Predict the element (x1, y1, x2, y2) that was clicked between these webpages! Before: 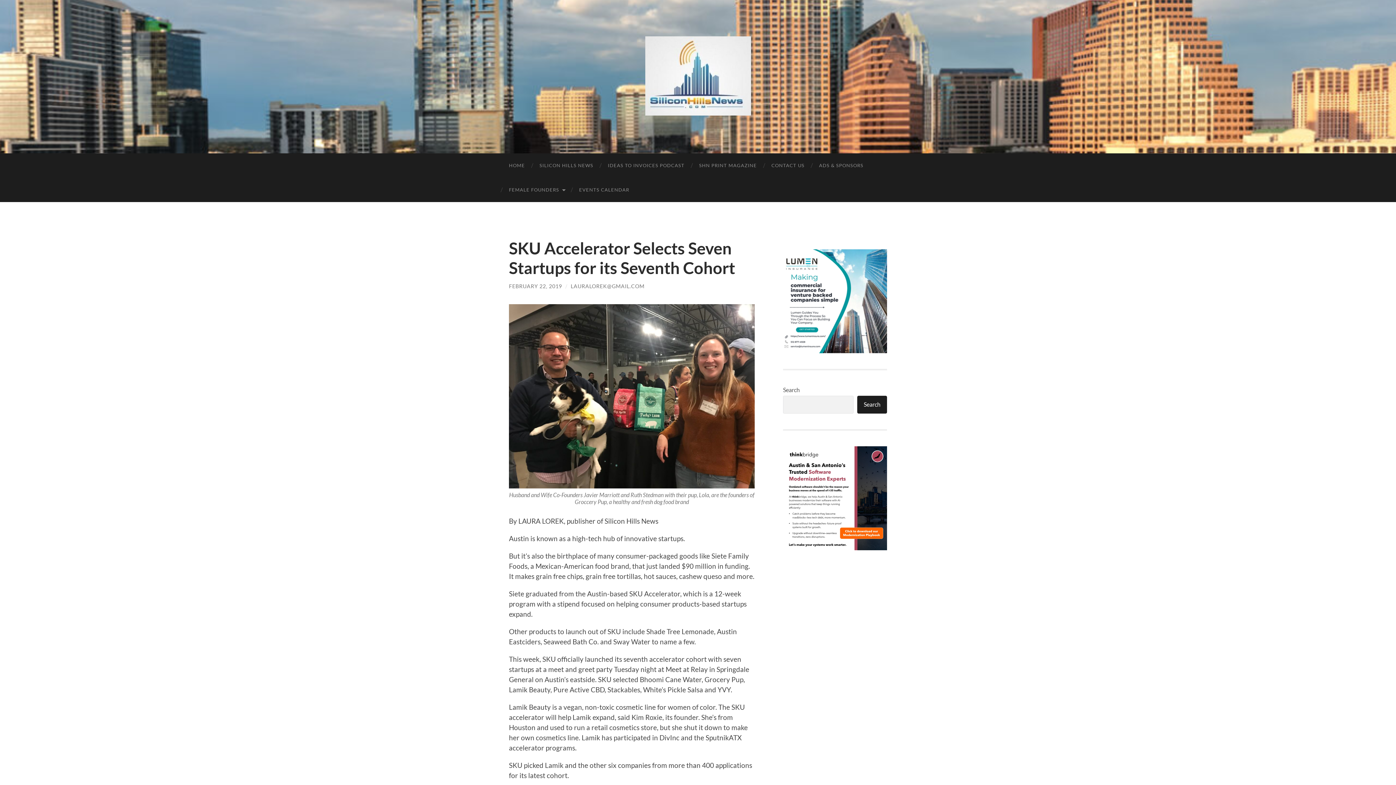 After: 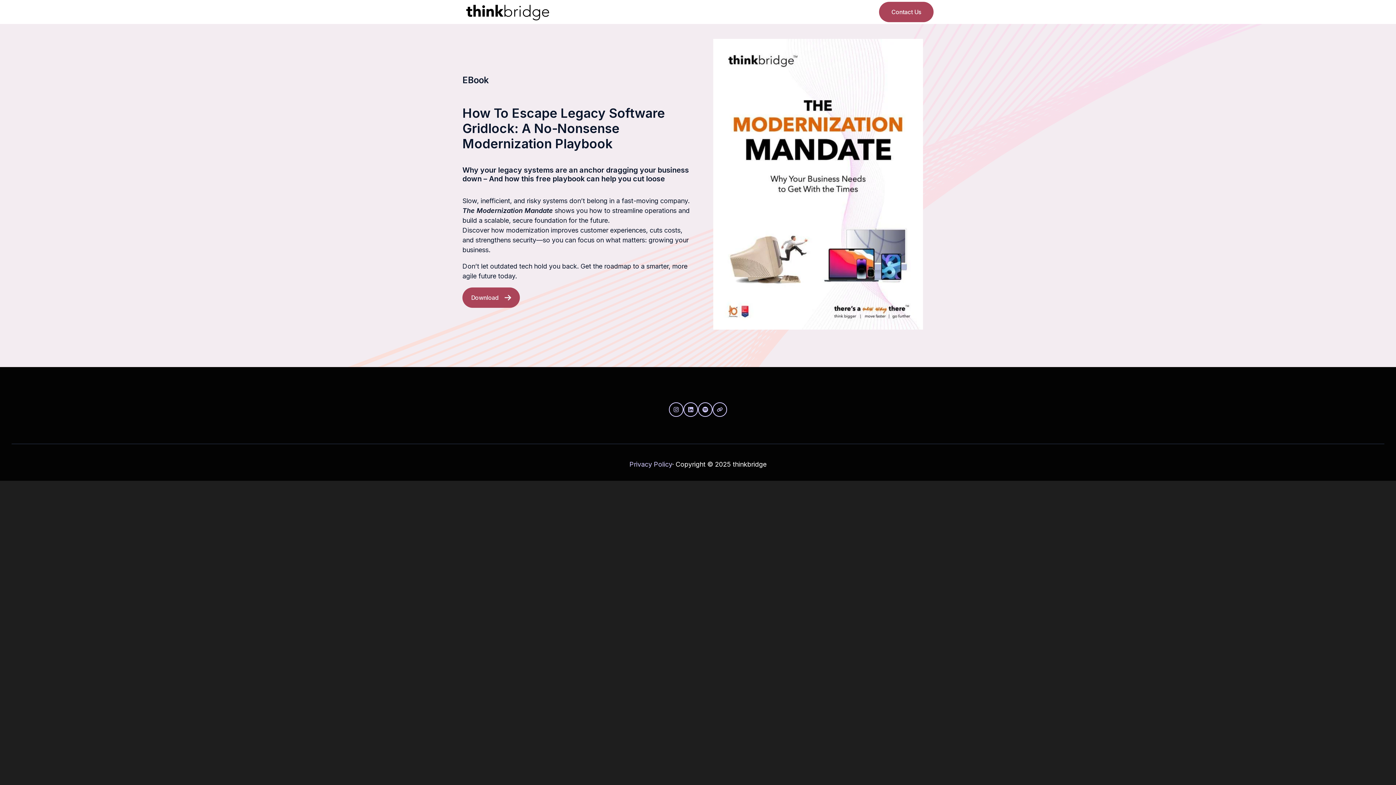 Action: bbox: (783, 446, 887, 550)